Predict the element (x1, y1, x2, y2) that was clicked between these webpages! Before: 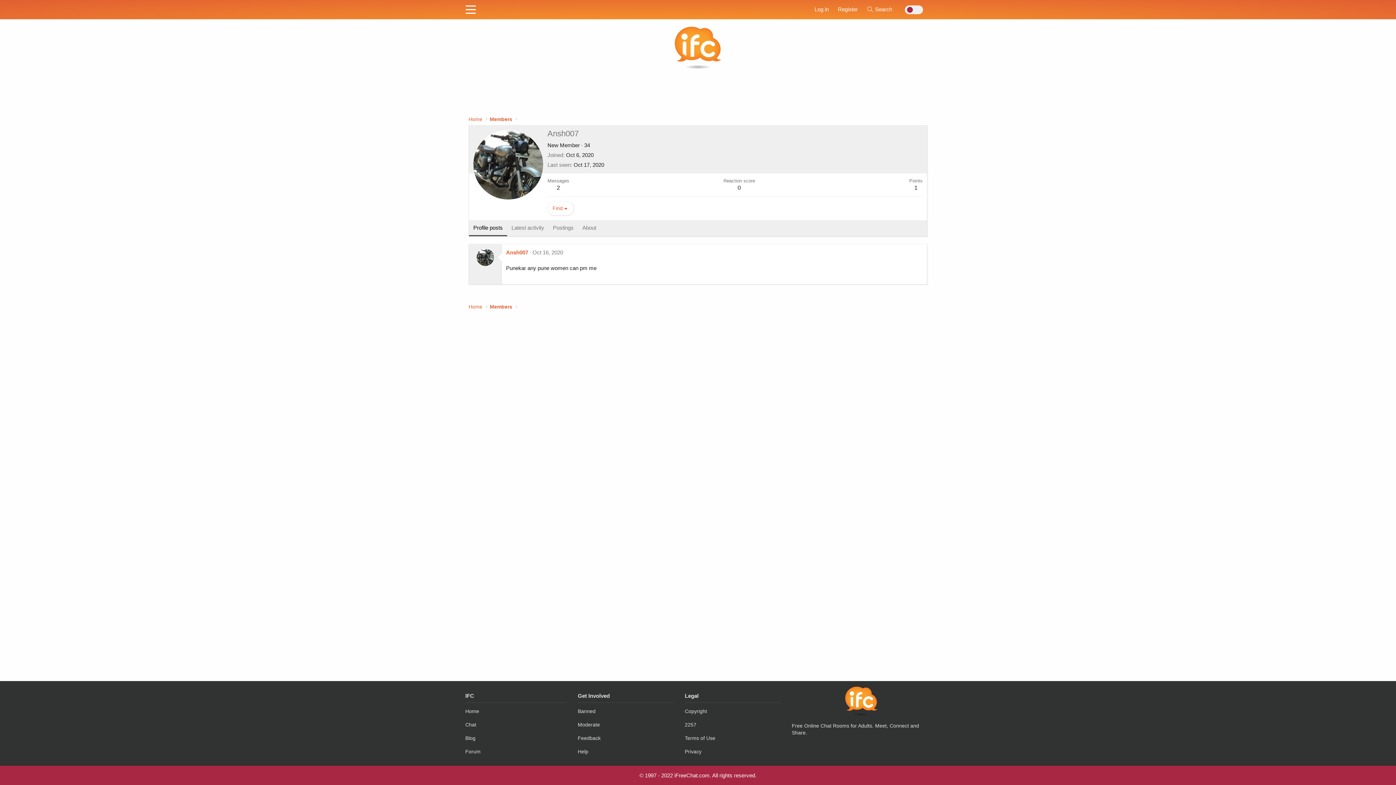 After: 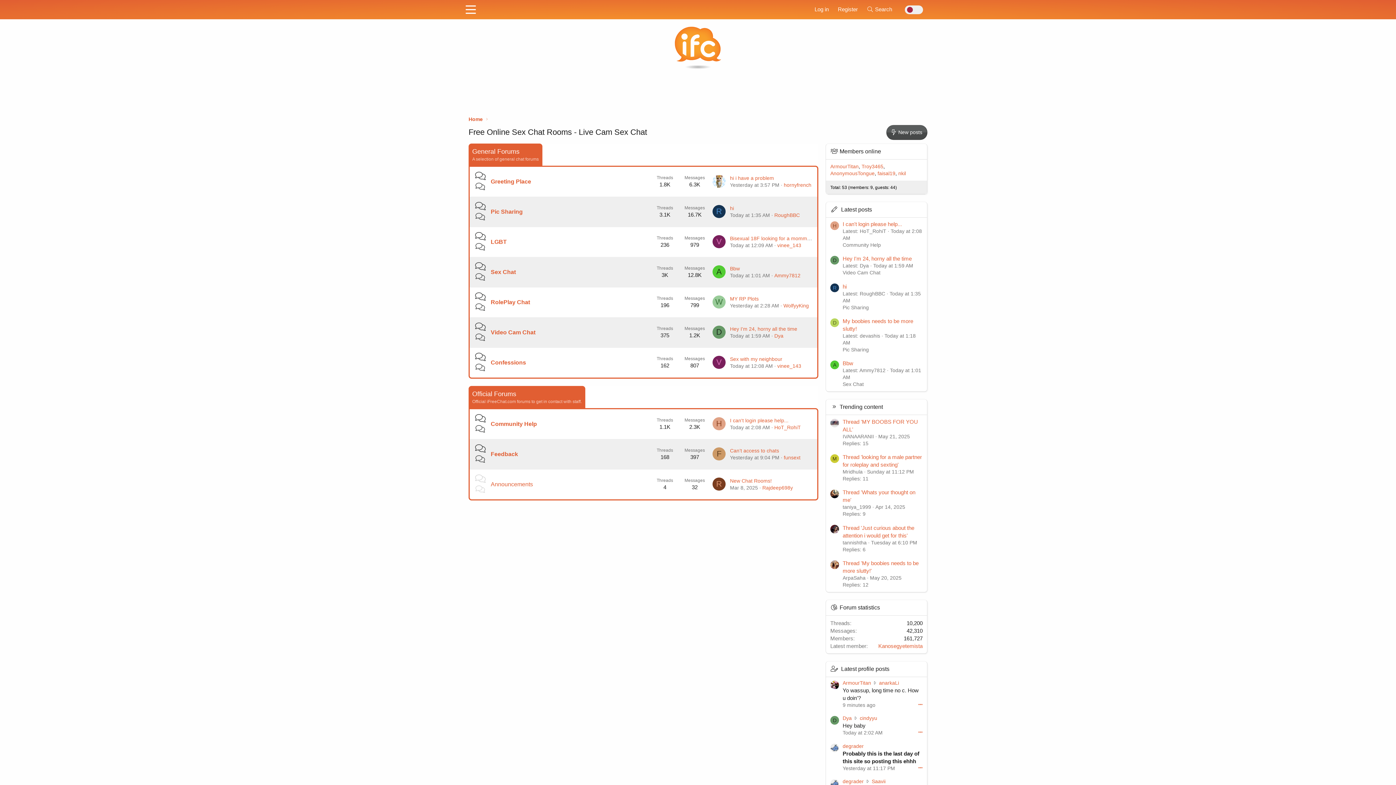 Action: label: Forum bbox: (465, 746, 480, 755)